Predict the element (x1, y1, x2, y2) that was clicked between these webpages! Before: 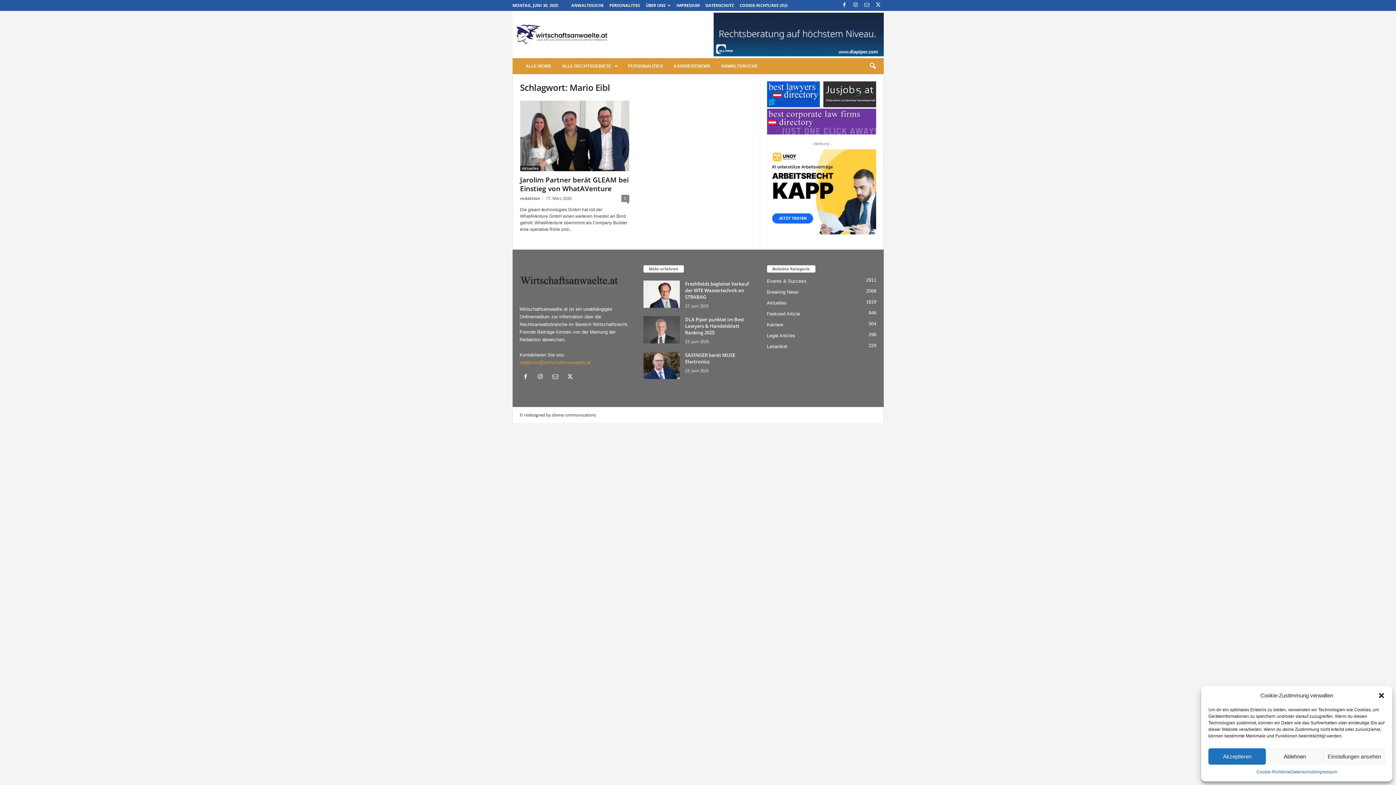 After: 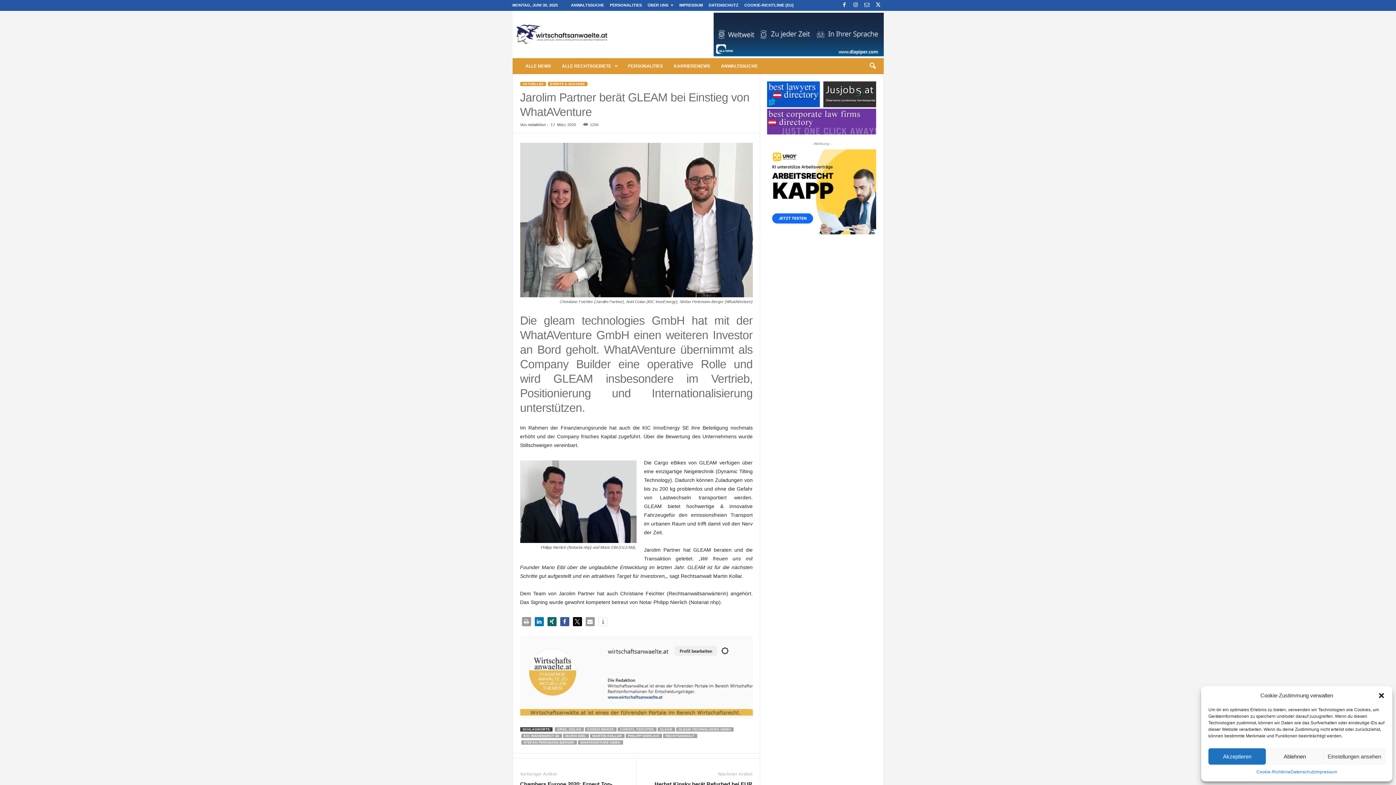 Action: bbox: (520, 100, 629, 171)